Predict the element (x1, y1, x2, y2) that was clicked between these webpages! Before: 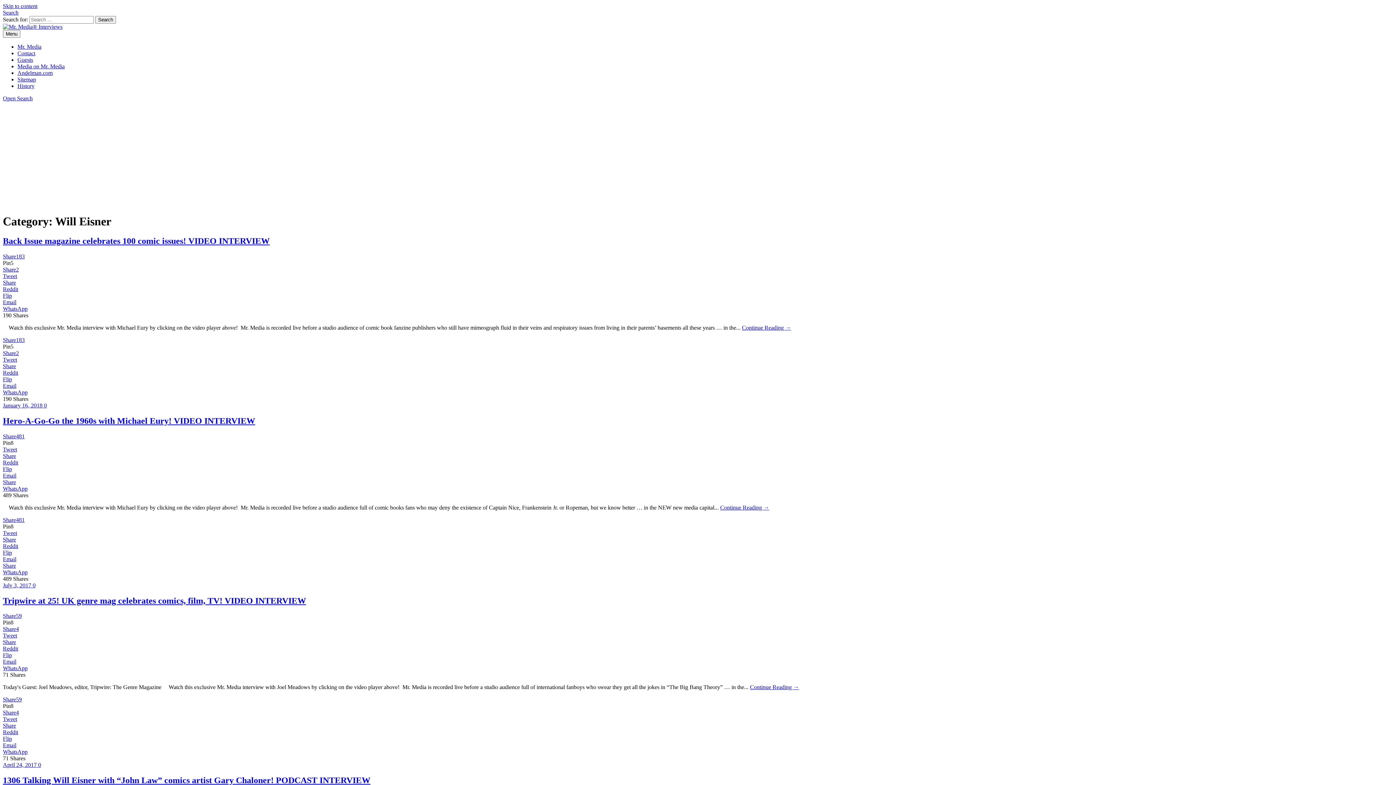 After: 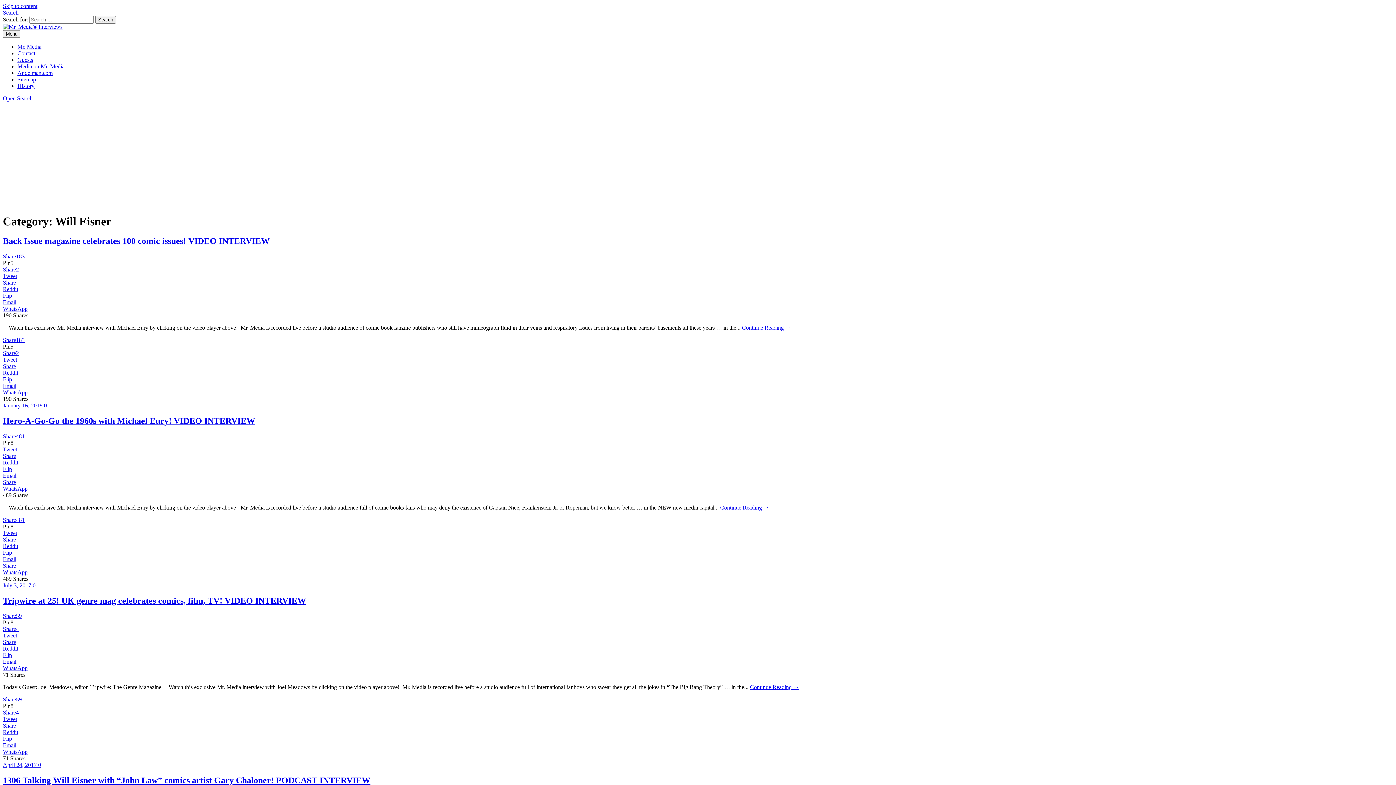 Action: label: Reddit bbox: (2, 543, 18, 549)